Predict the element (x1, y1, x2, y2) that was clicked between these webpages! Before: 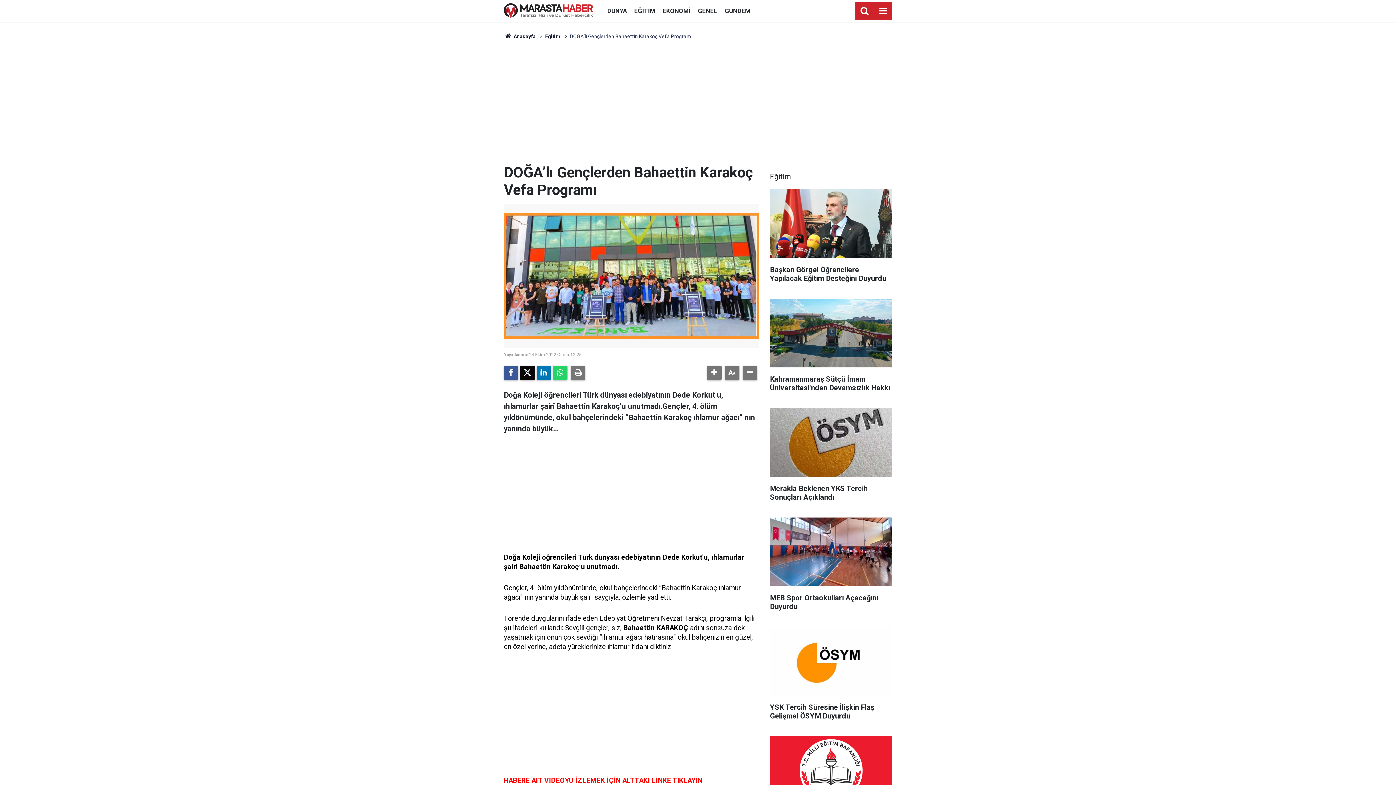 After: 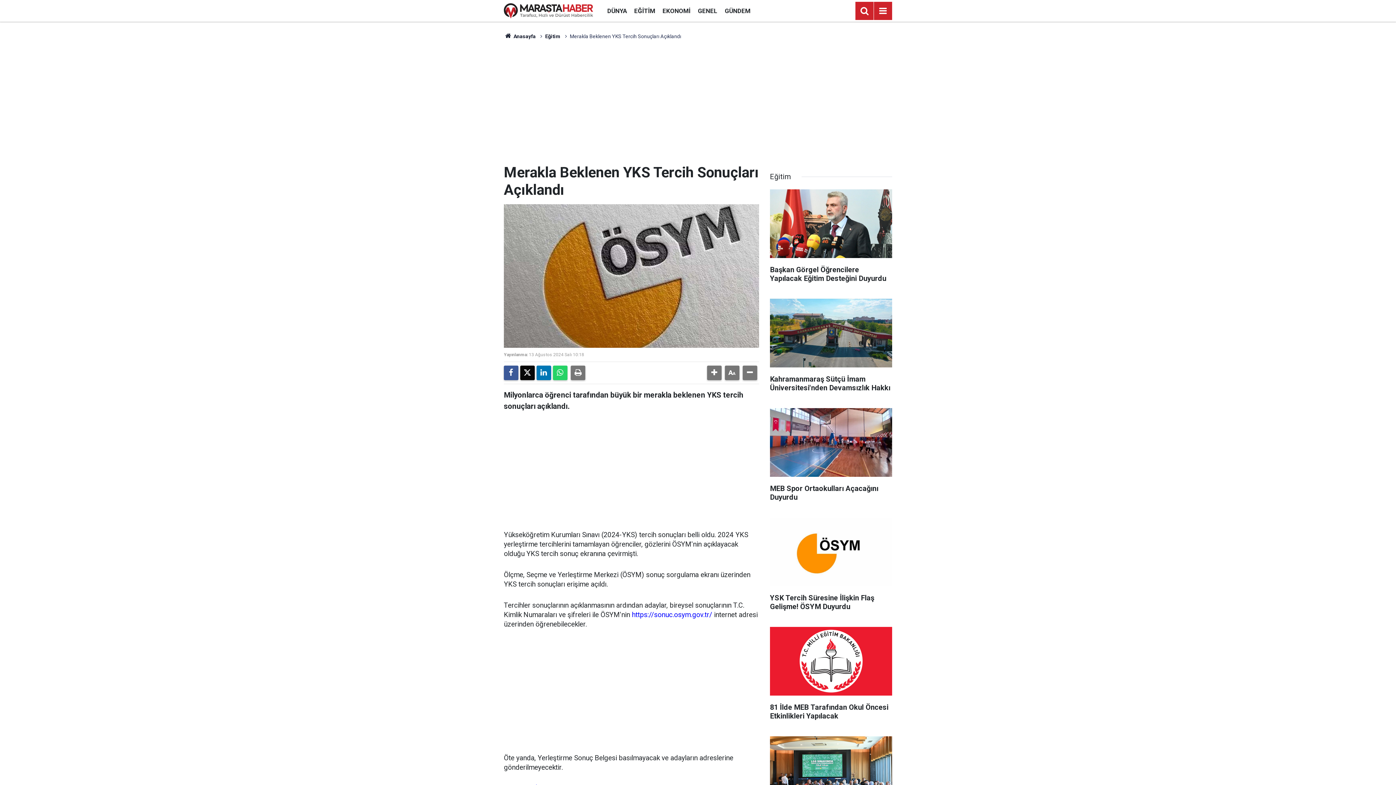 Action: label: Merakla Beklenen YKS Tercih Sonuçları Açıklandı bbox: (770, 408, 892, 509)